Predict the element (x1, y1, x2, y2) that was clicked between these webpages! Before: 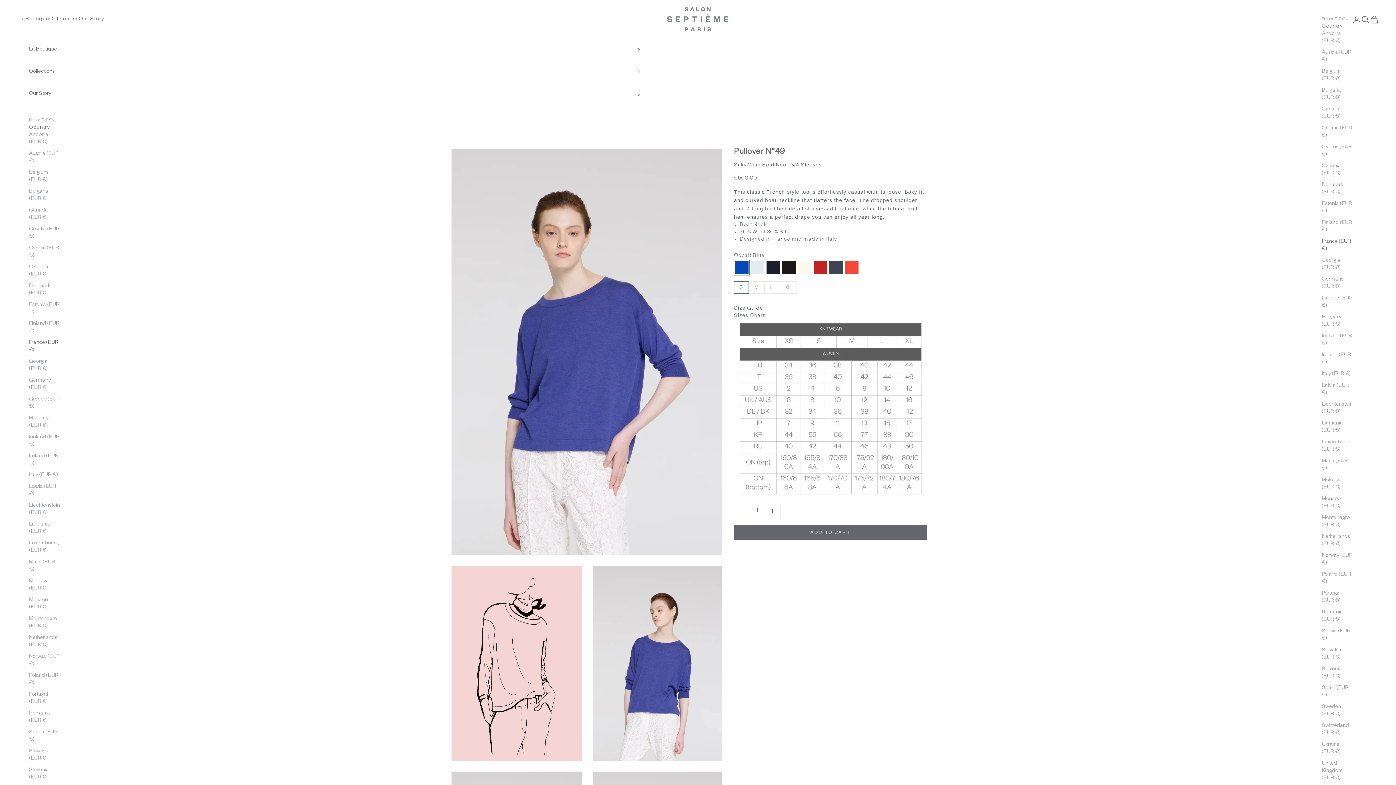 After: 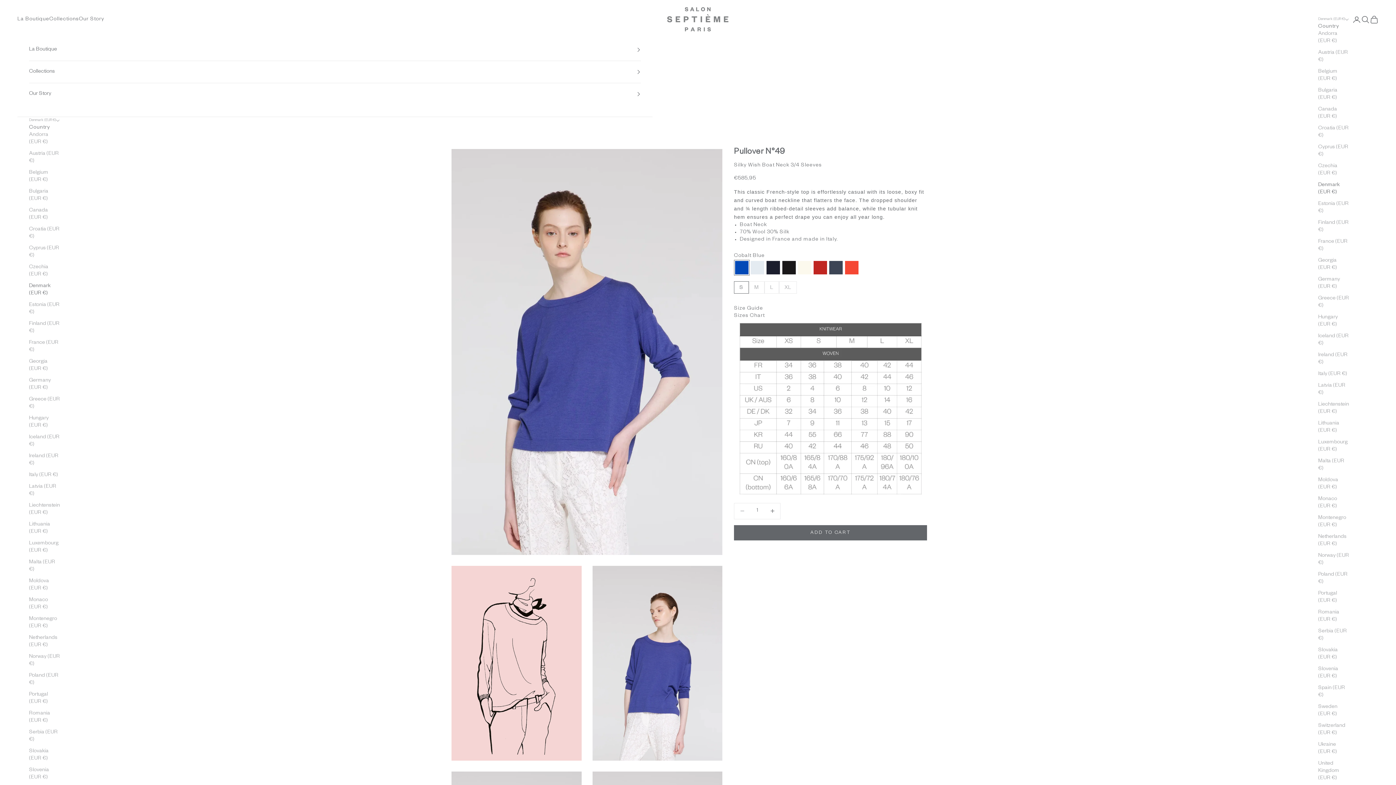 Action: bbox: (29, 283, 60, 297) label: Denmark (EUR €)